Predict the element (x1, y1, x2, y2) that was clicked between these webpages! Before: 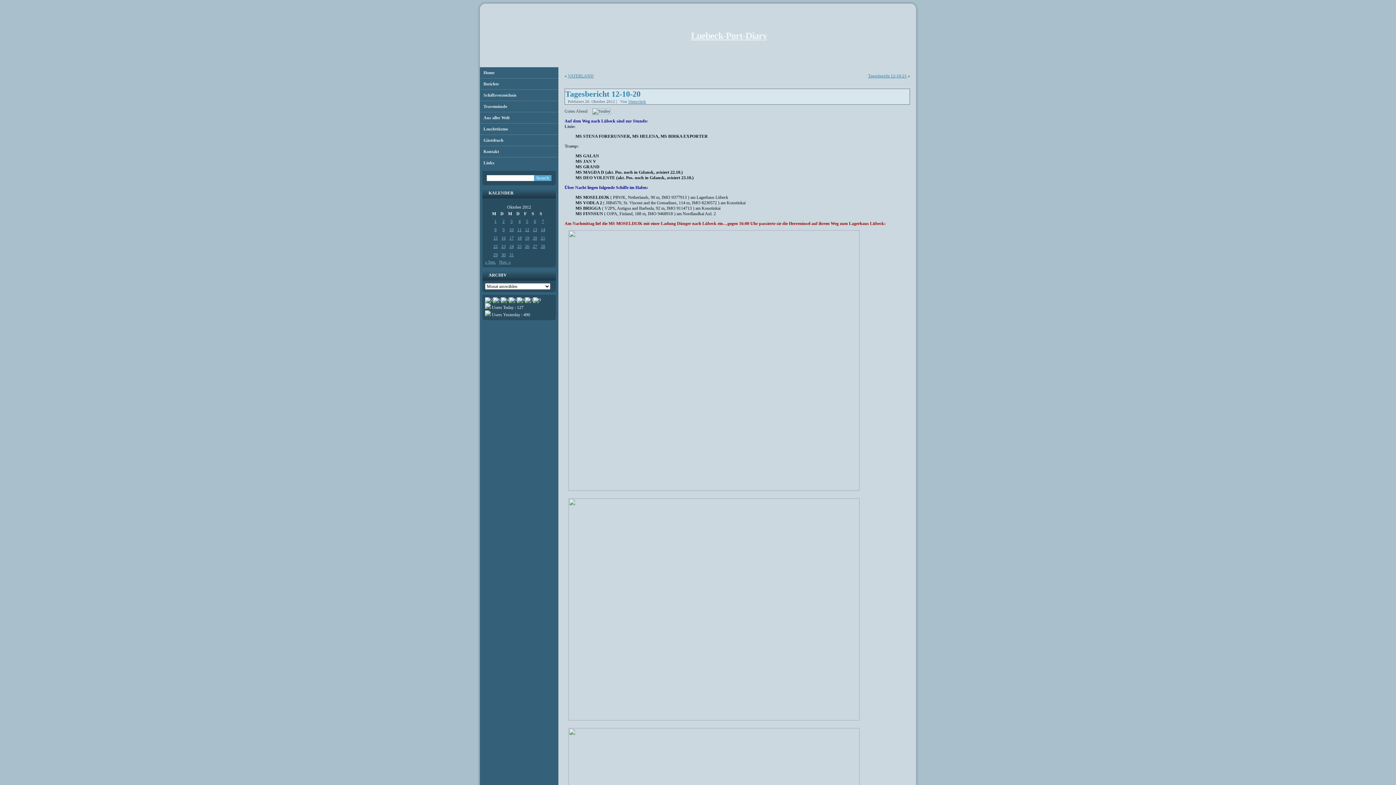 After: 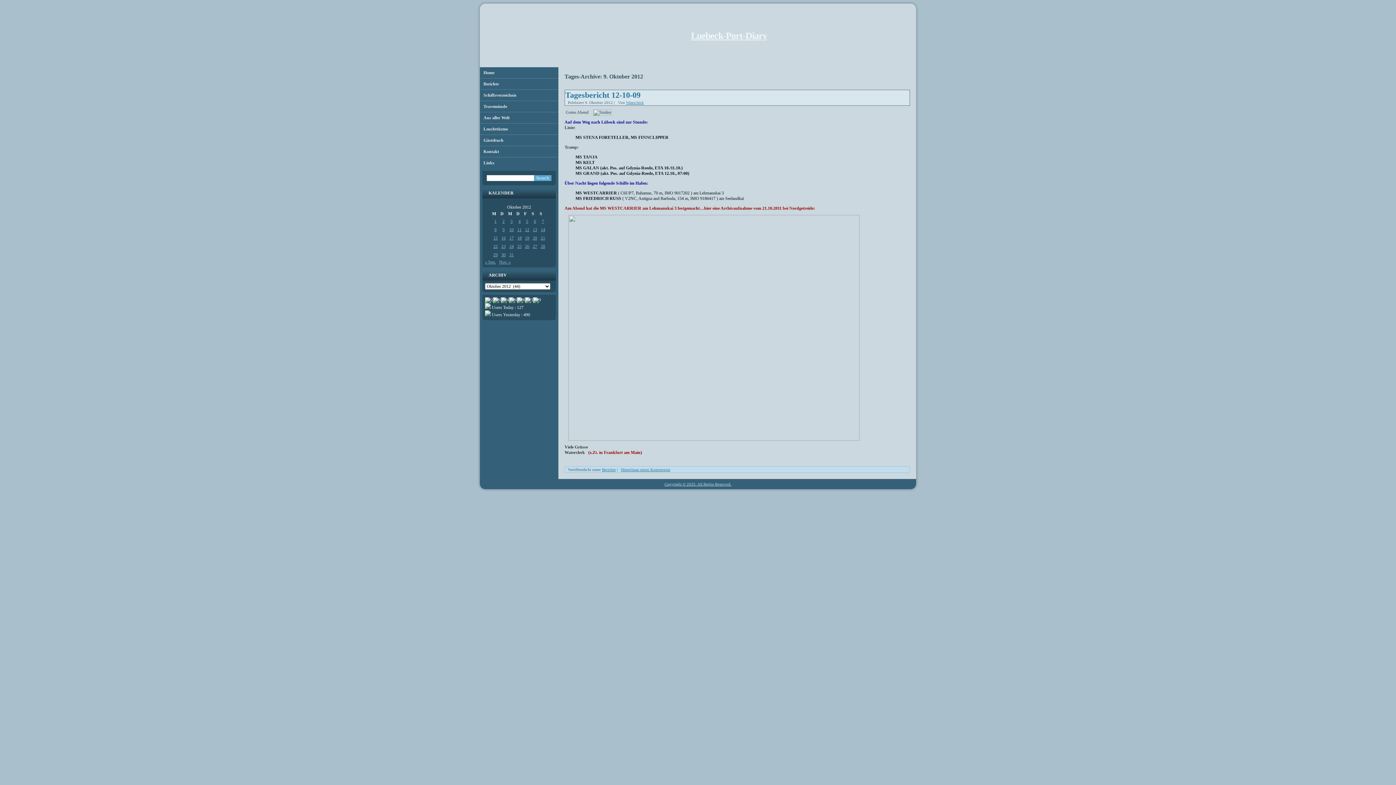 Action: bbox: (500, 227, 507, 232) label: Beiträge veröffentlicht am 9. October 2012